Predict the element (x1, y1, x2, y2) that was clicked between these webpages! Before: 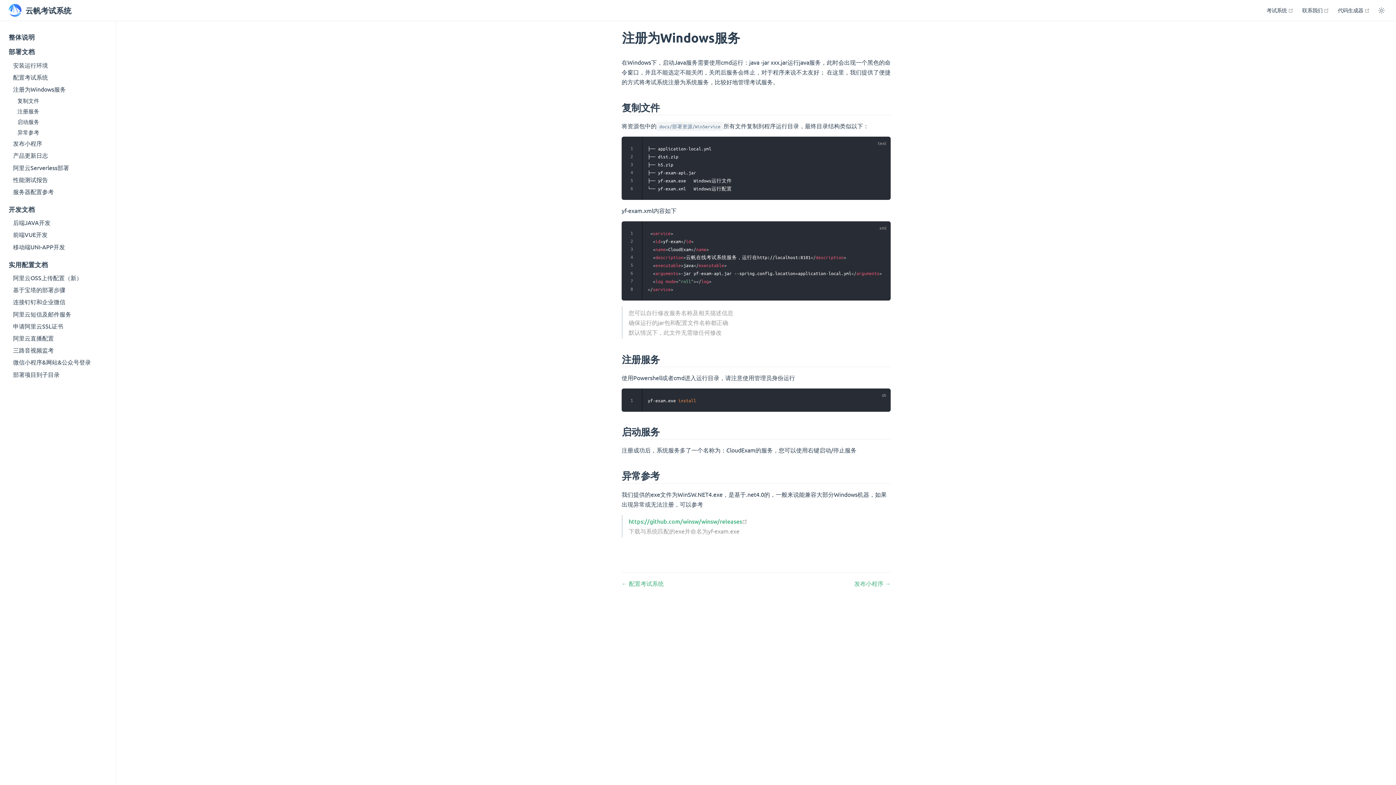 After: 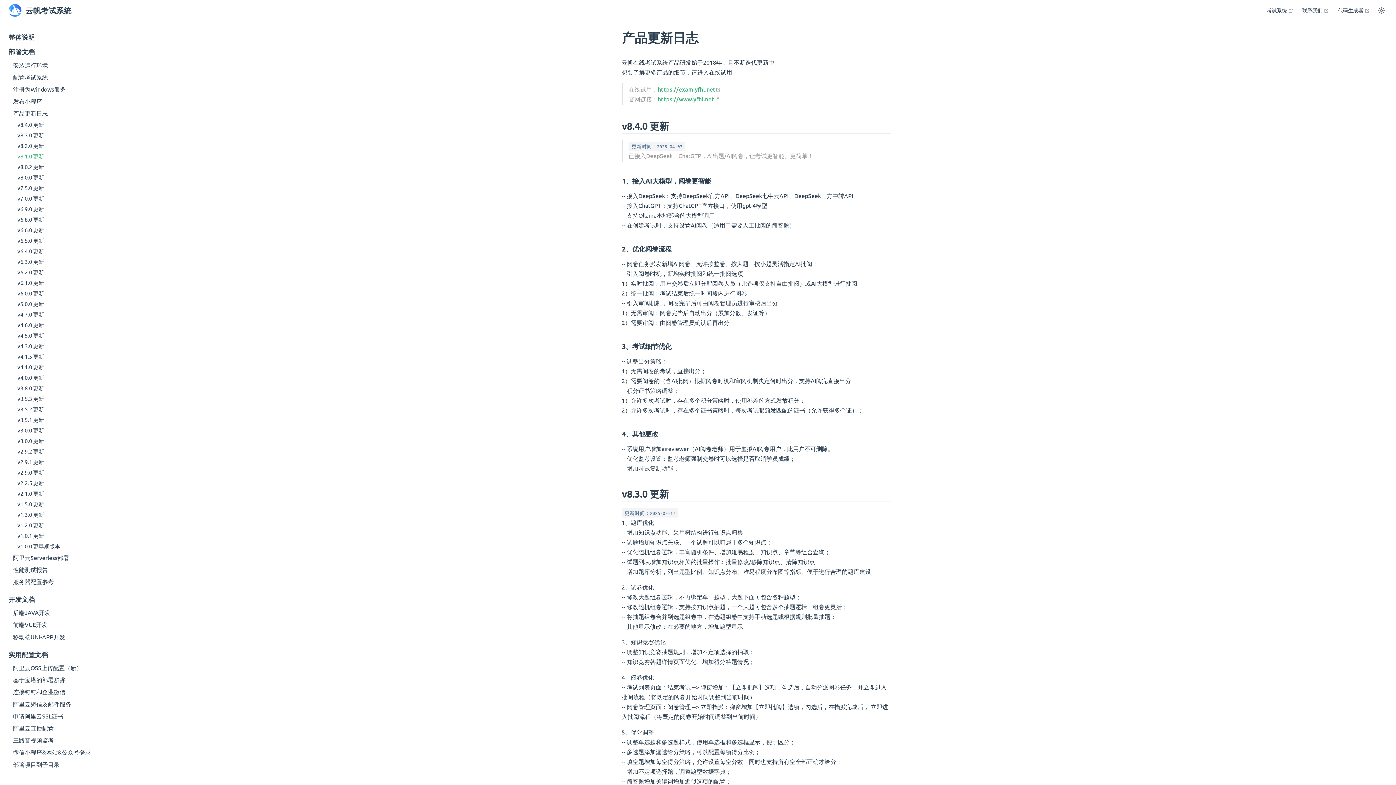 Action: bbox: (0, 149, 116, 161) label: 产品更新日志